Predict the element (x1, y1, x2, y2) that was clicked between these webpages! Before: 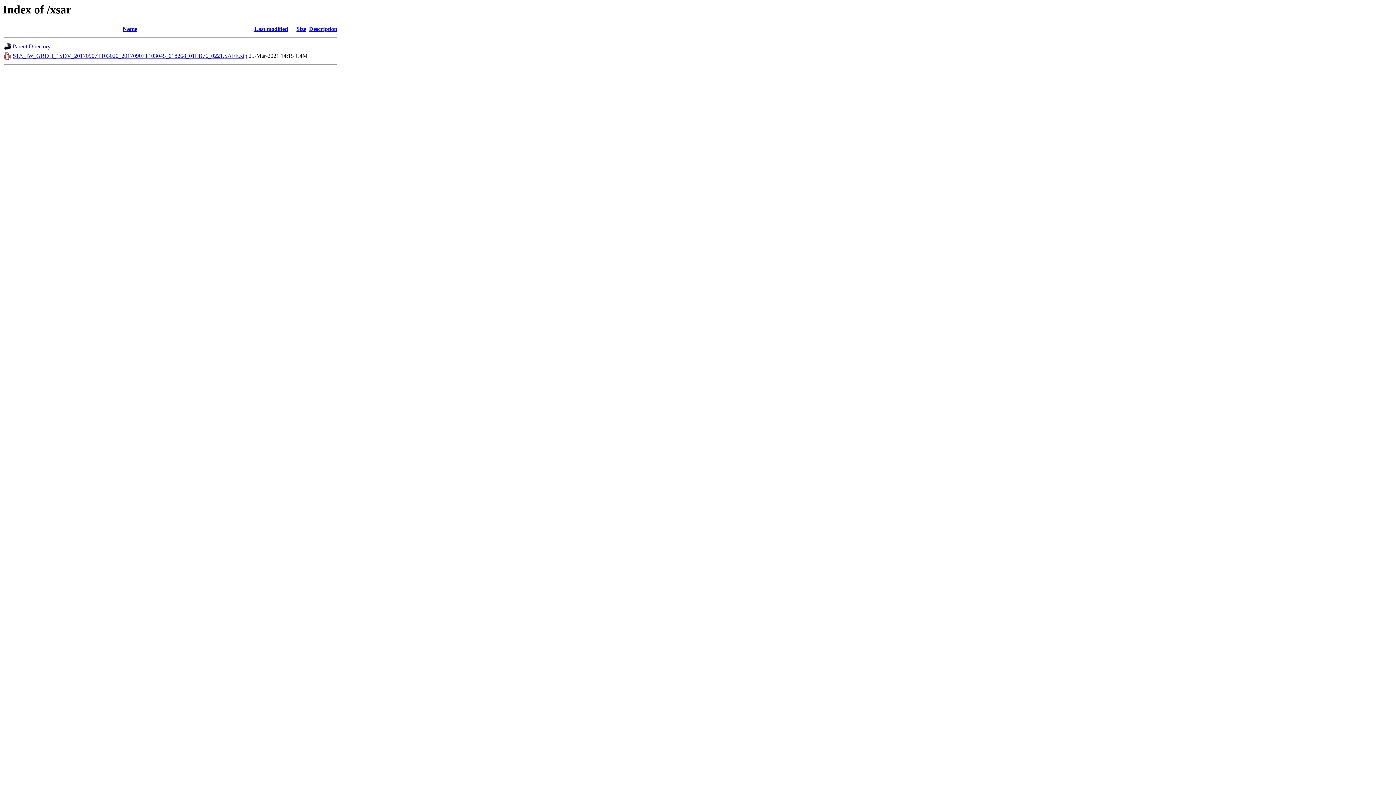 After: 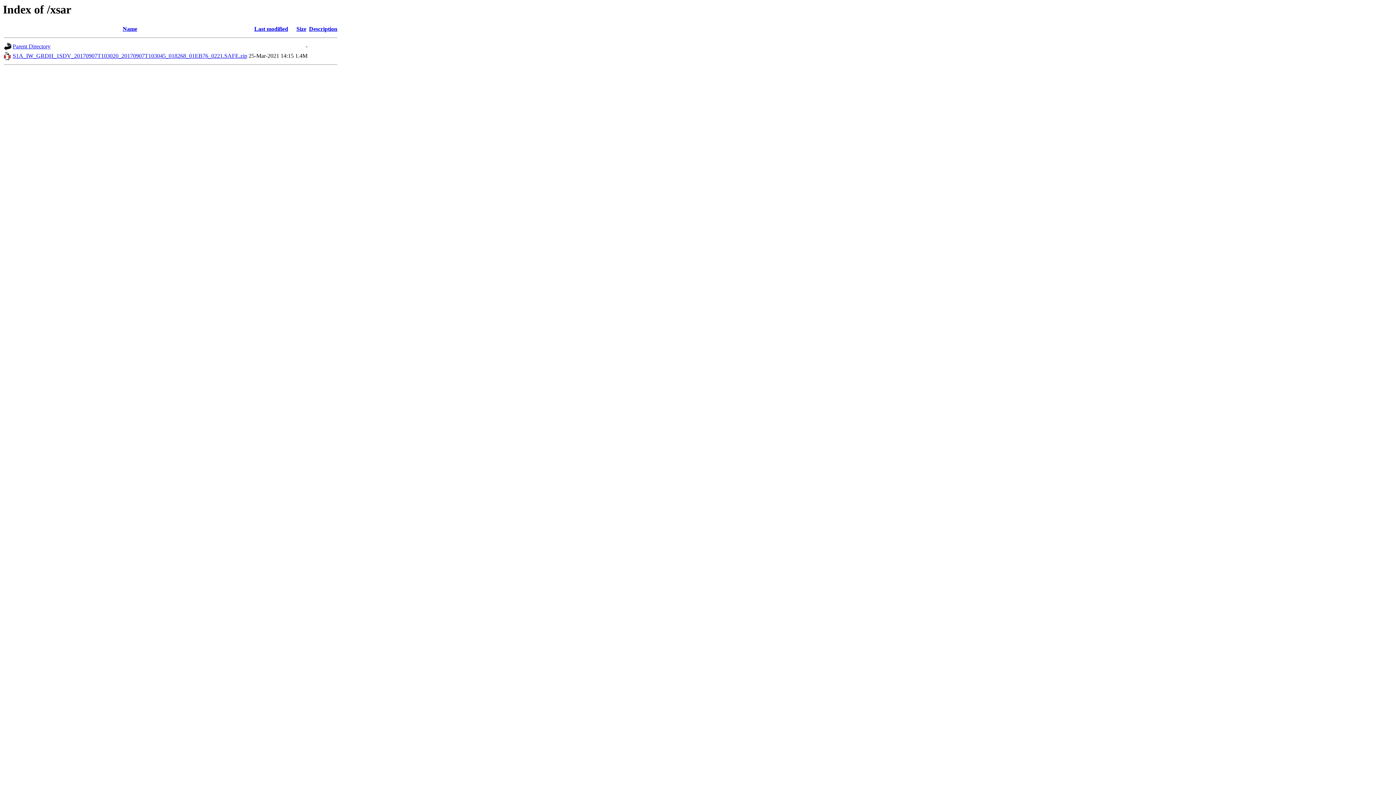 Action: label: Last modified bbox: (254, 25, 288, 32)